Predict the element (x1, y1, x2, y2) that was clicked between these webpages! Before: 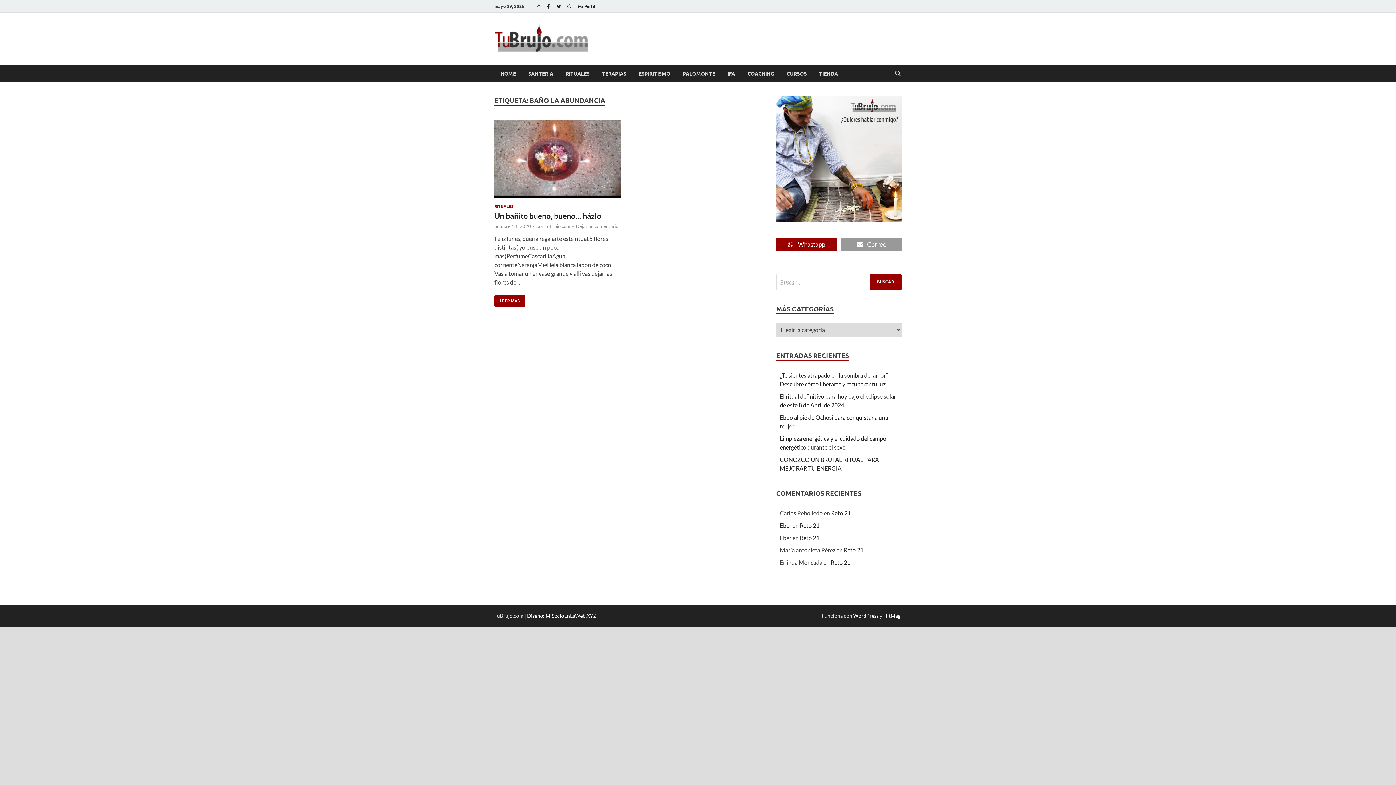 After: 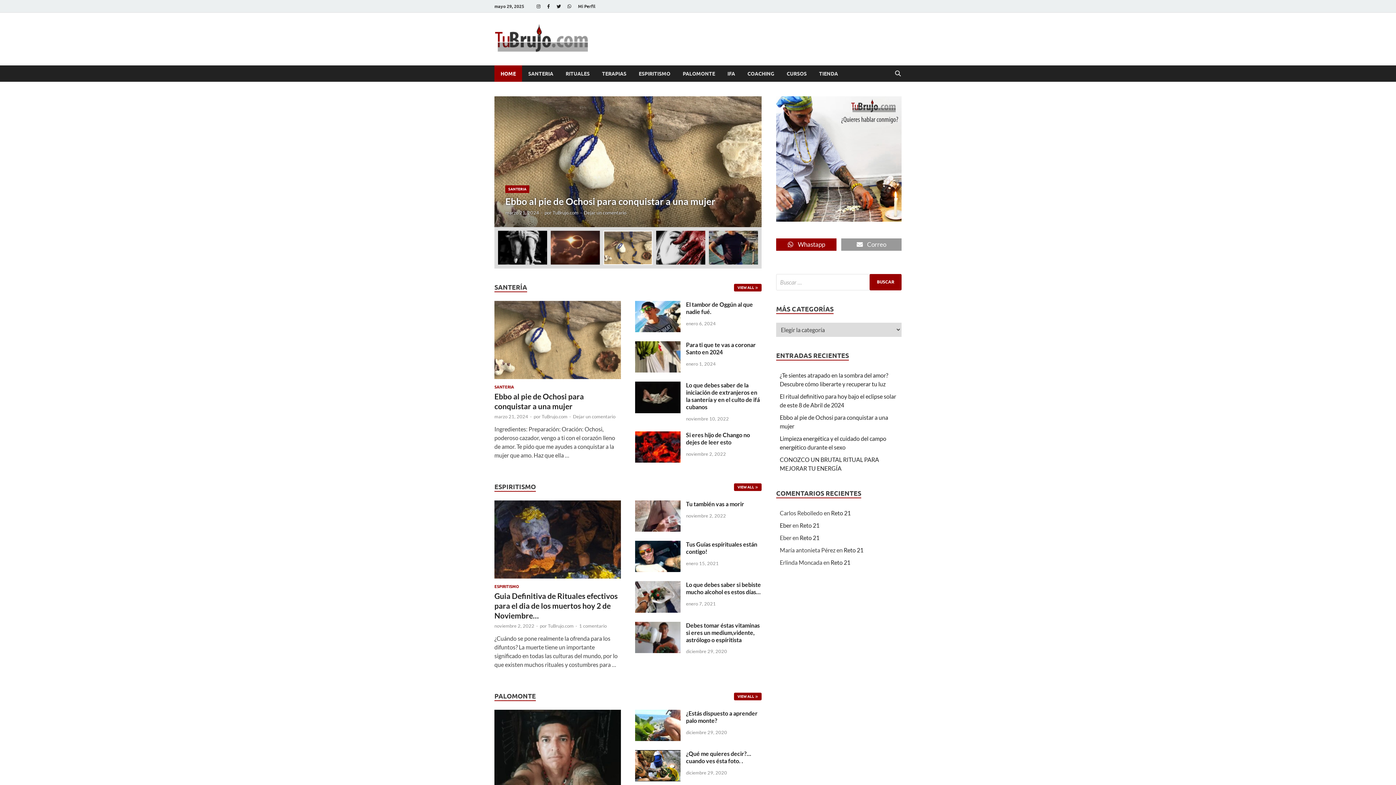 Action: bbox: (494, 65, 522, 81) label: HOME